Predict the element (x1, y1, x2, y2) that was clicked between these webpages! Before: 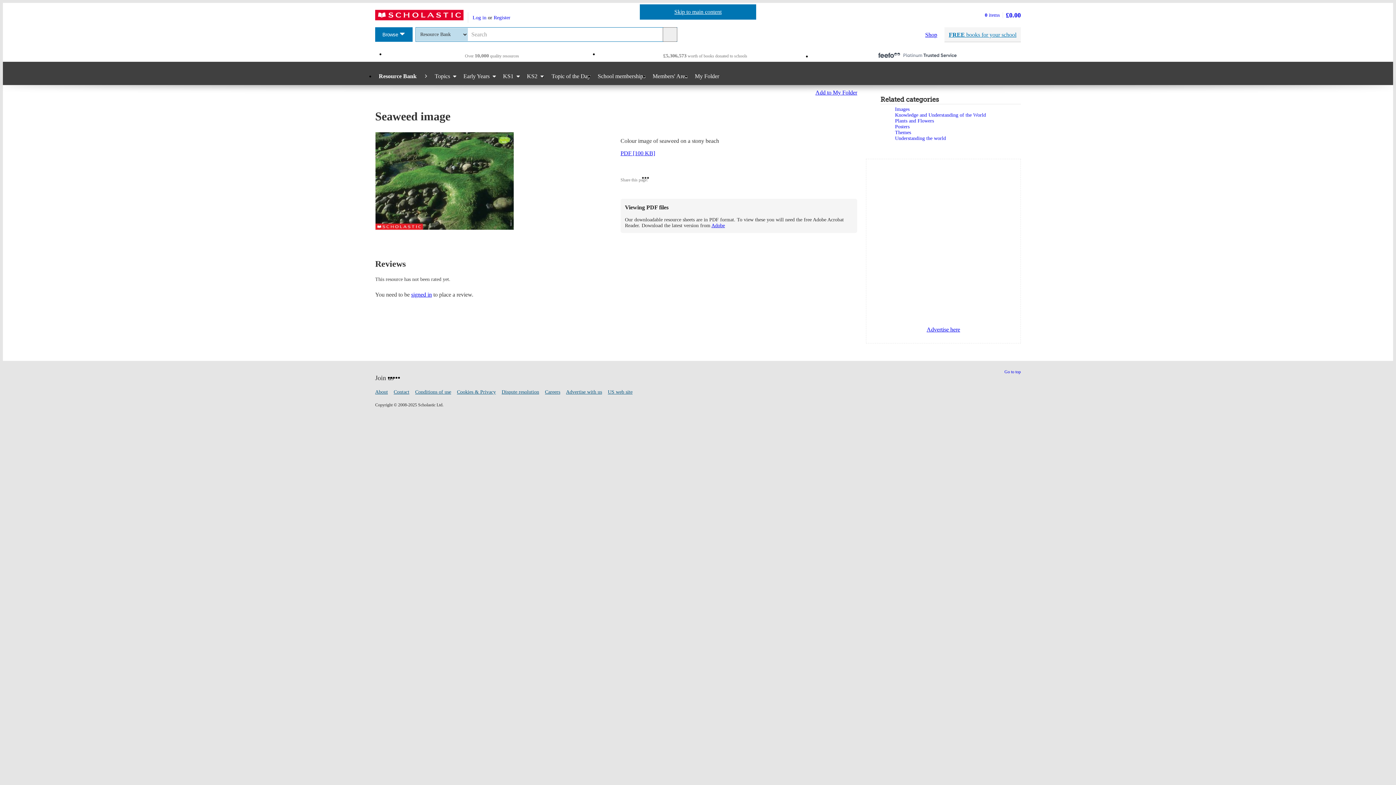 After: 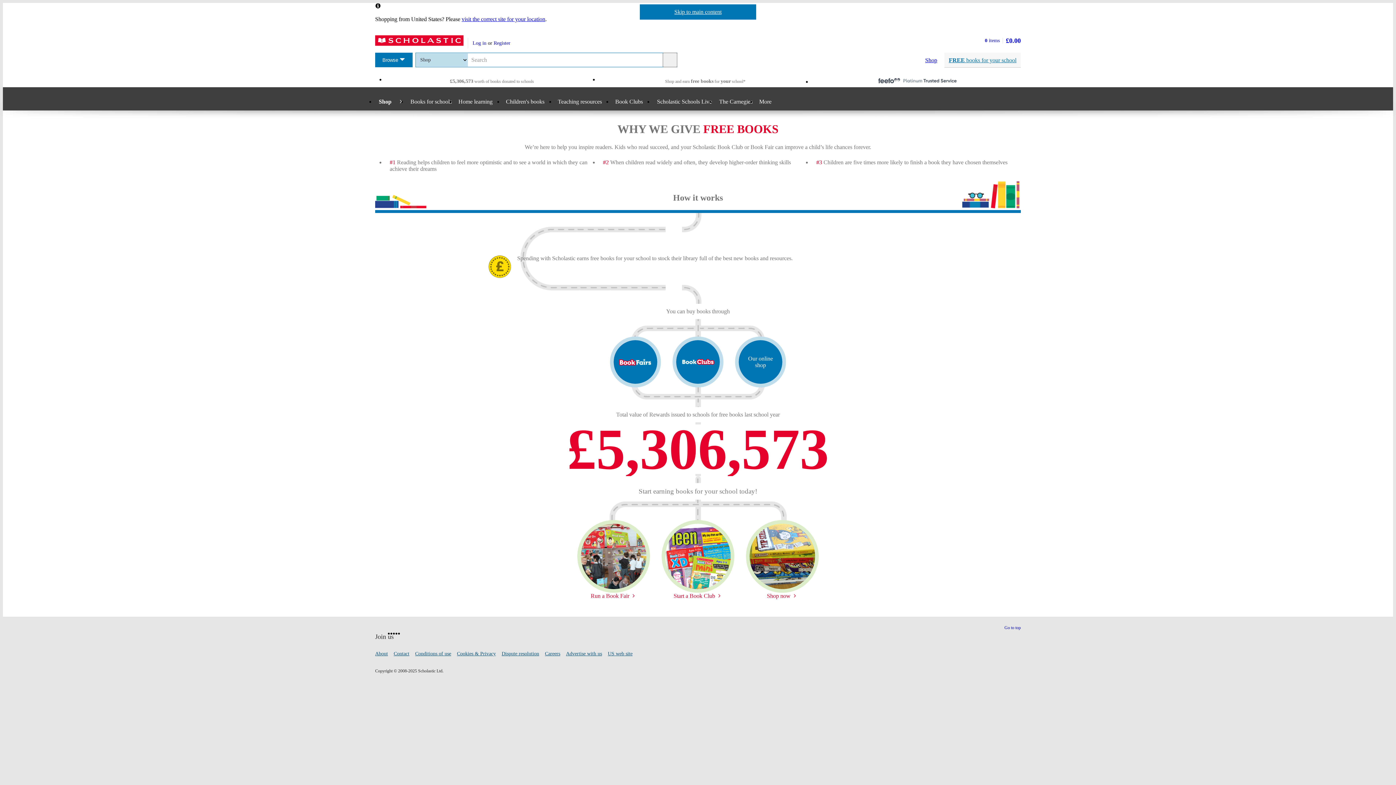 Action: bbox: (944, 27, 1021, 41) label: FREE books for your school